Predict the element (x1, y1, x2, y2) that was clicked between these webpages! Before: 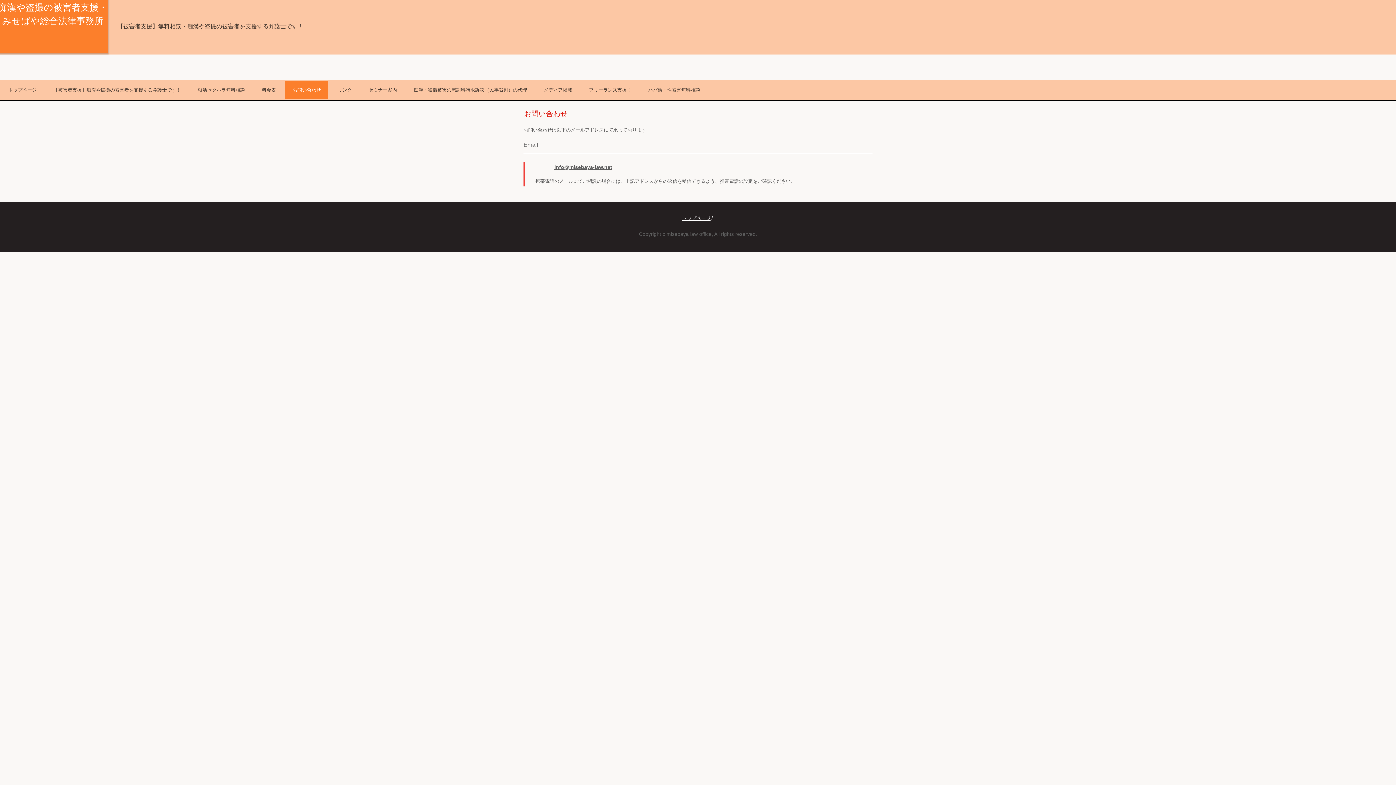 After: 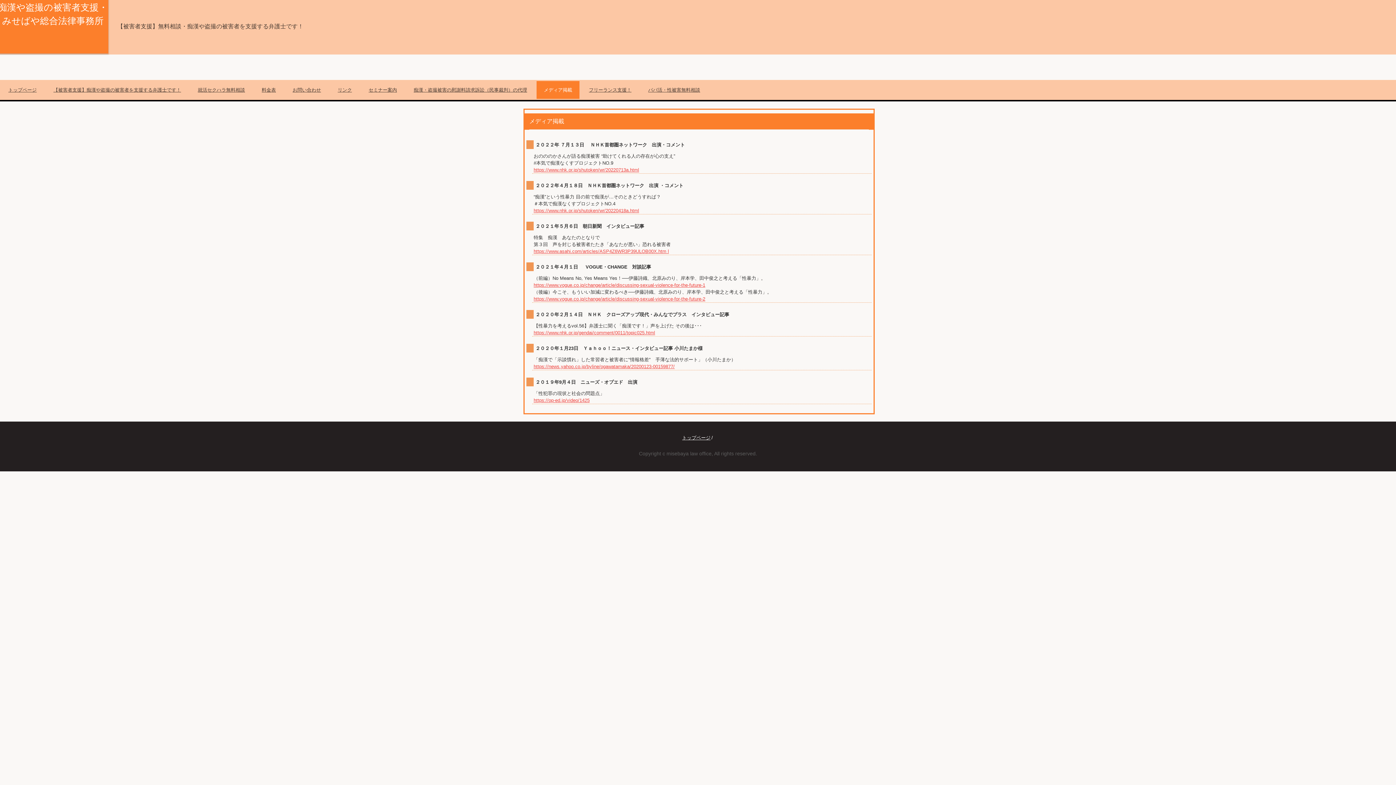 Action: bbox: (535, 80, 580, 100) label: メディア掲載